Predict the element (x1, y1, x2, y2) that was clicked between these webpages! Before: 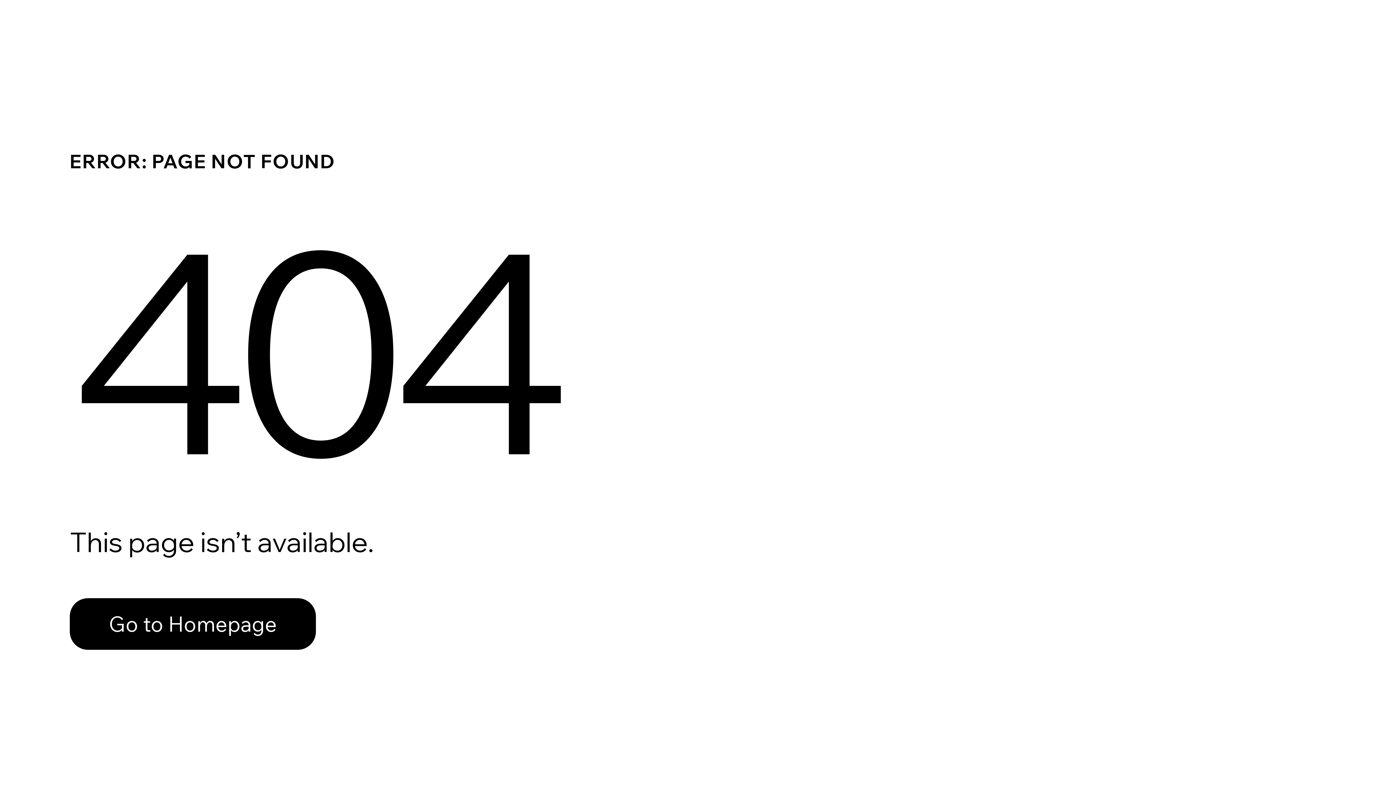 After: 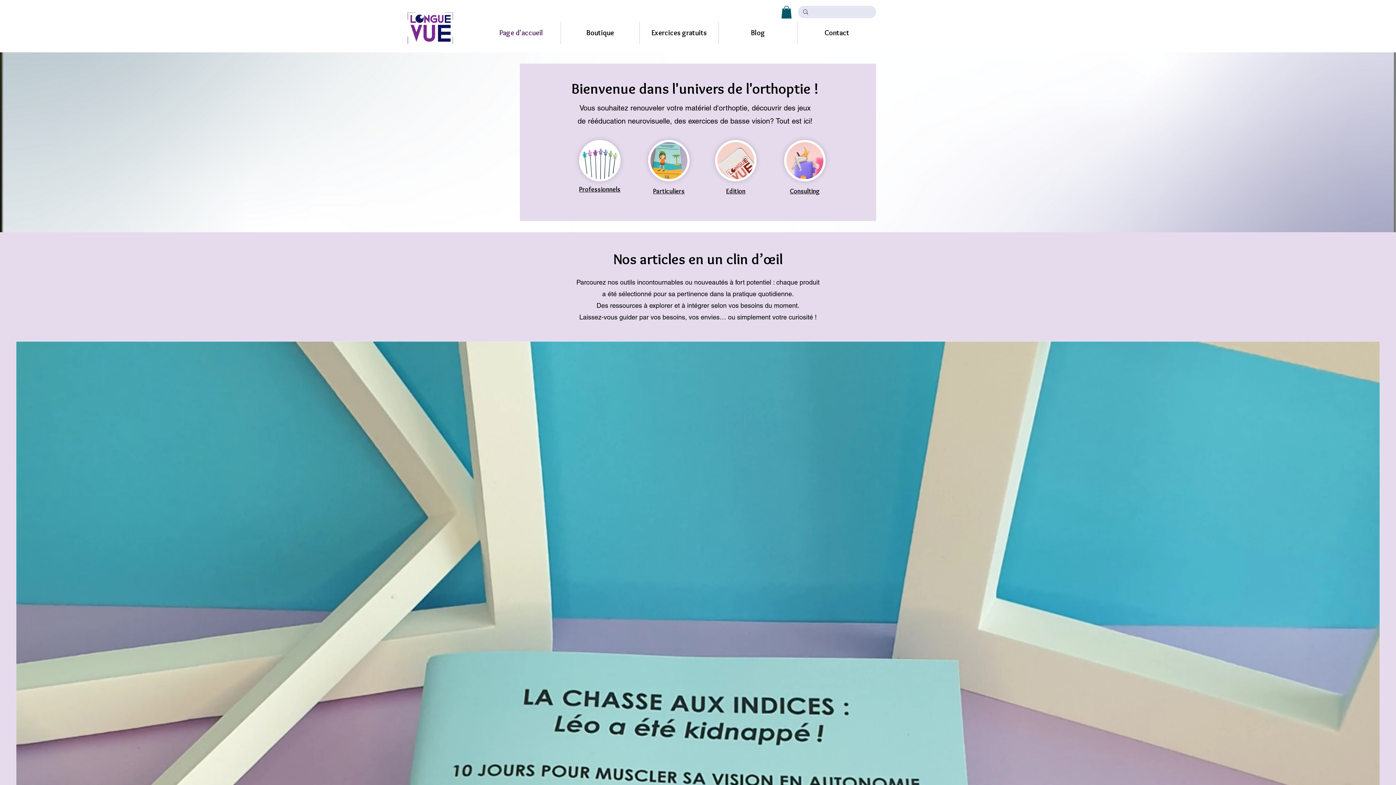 Action: label: Go to Homepage bbox: (69, 598, 316, 650)